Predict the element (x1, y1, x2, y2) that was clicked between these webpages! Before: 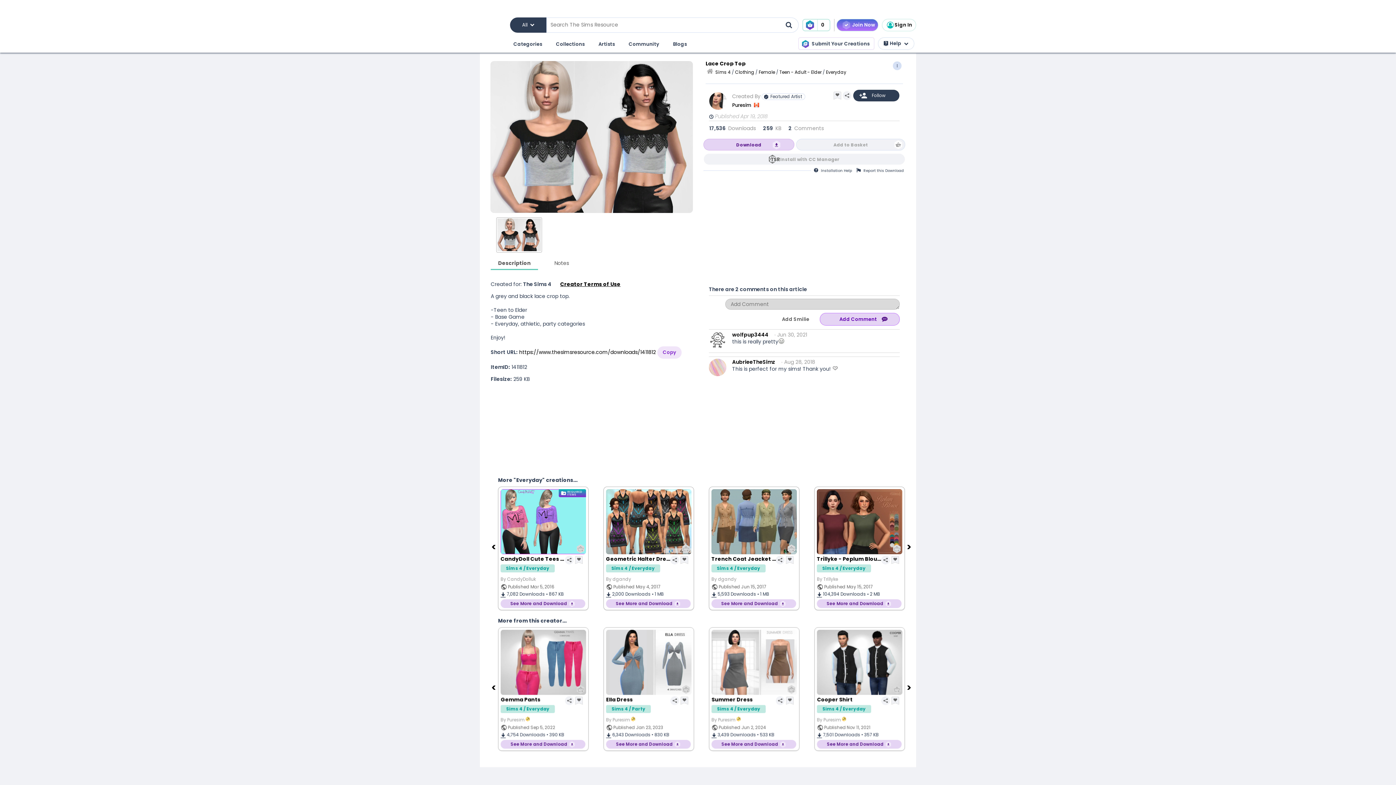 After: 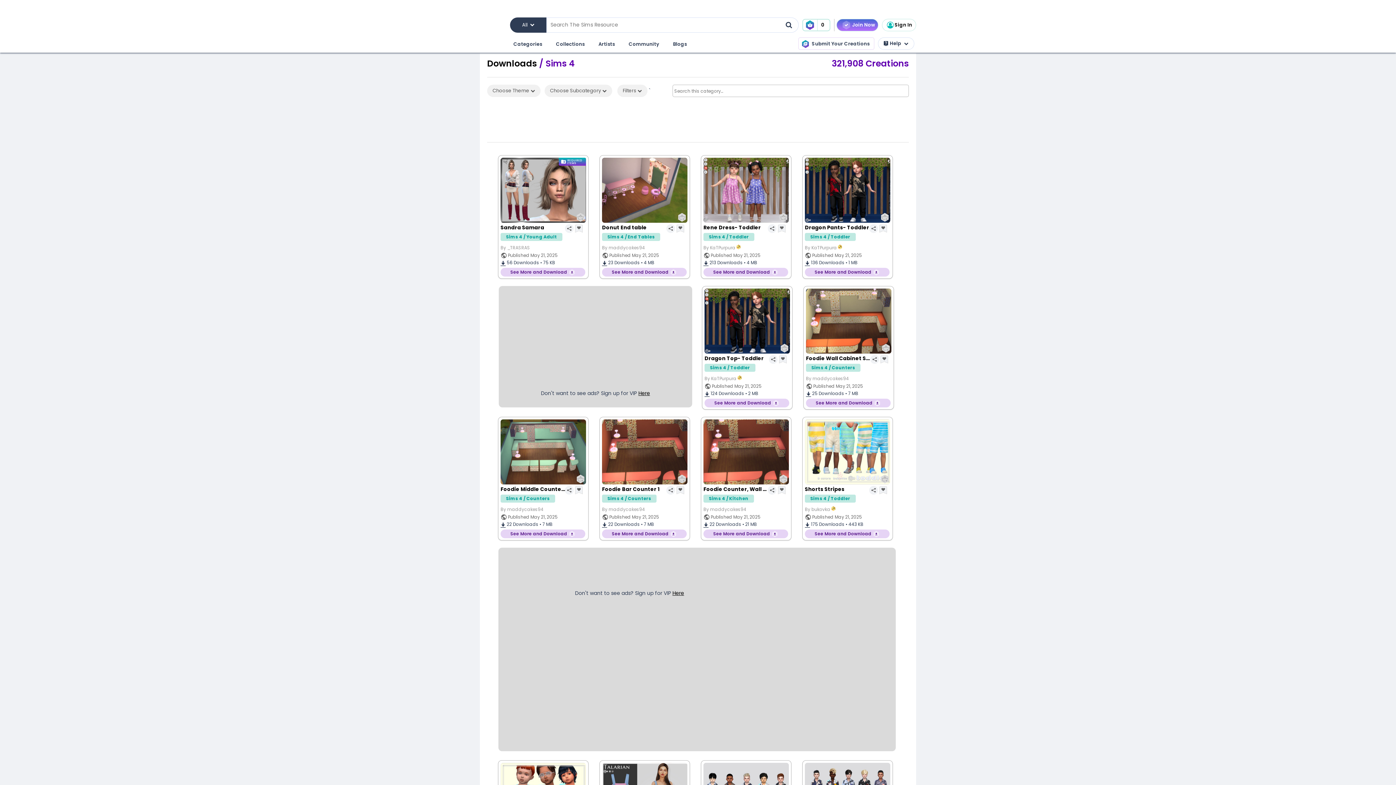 Action: label: Sims 4 bbox: (715, 69, 730, 75)